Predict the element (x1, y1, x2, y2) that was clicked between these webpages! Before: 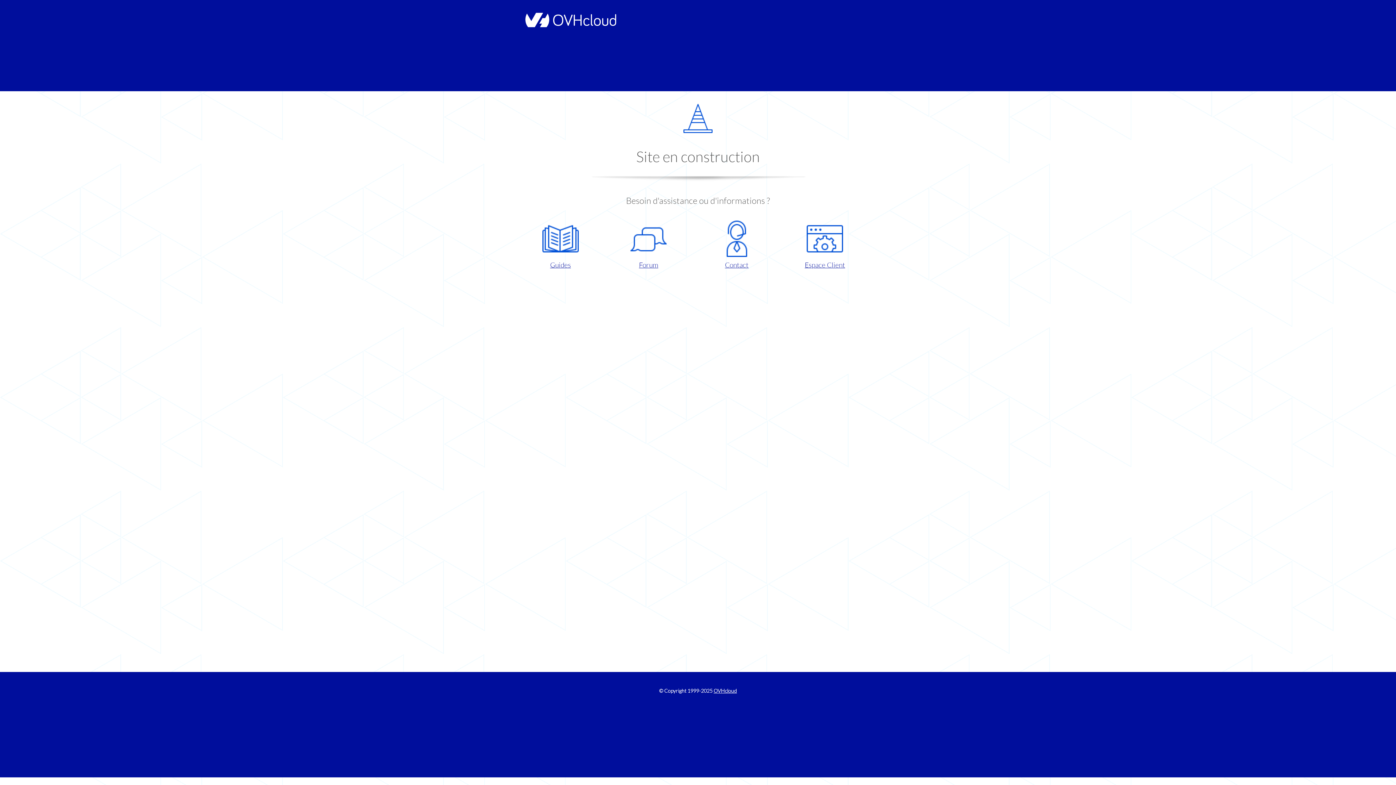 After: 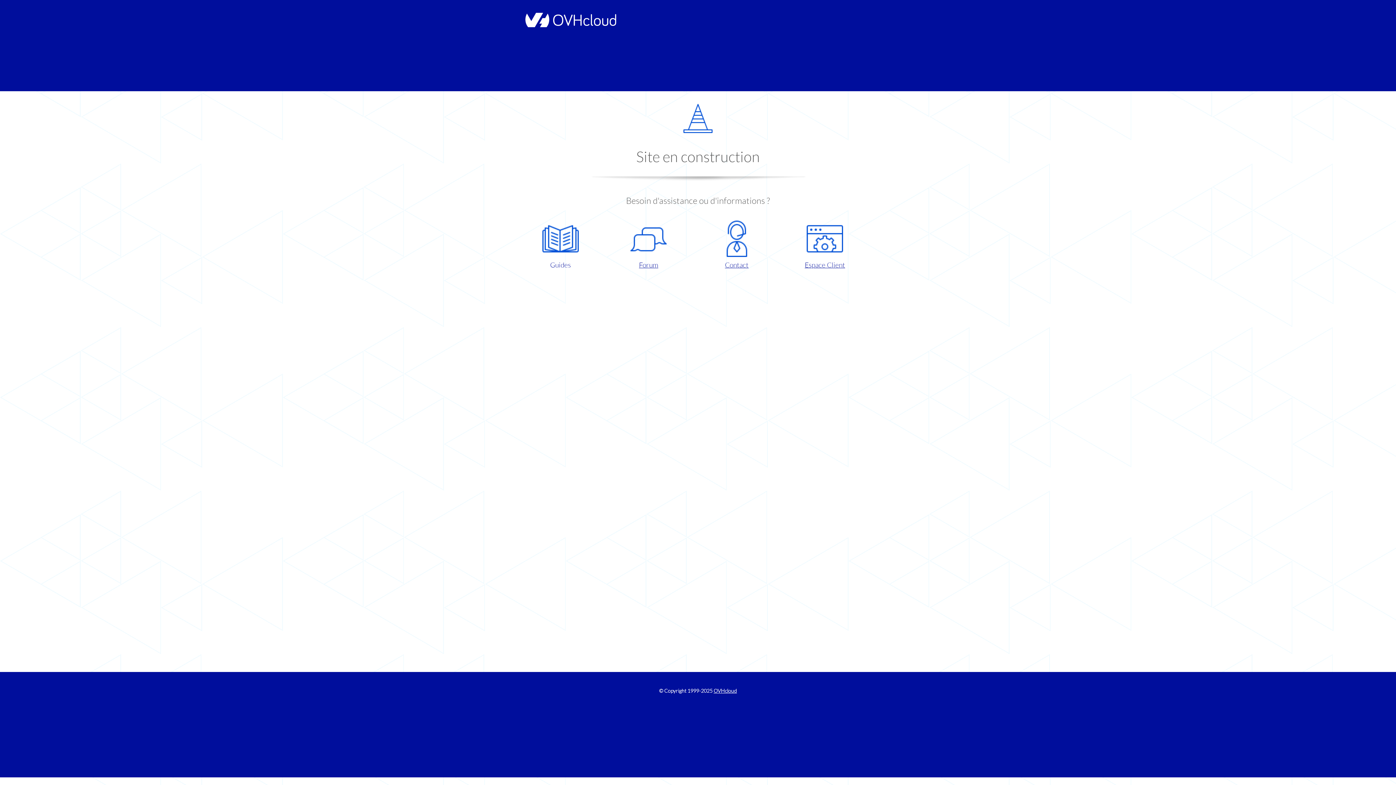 Action: bbox: (521, 220, 599, 270) label: Guides